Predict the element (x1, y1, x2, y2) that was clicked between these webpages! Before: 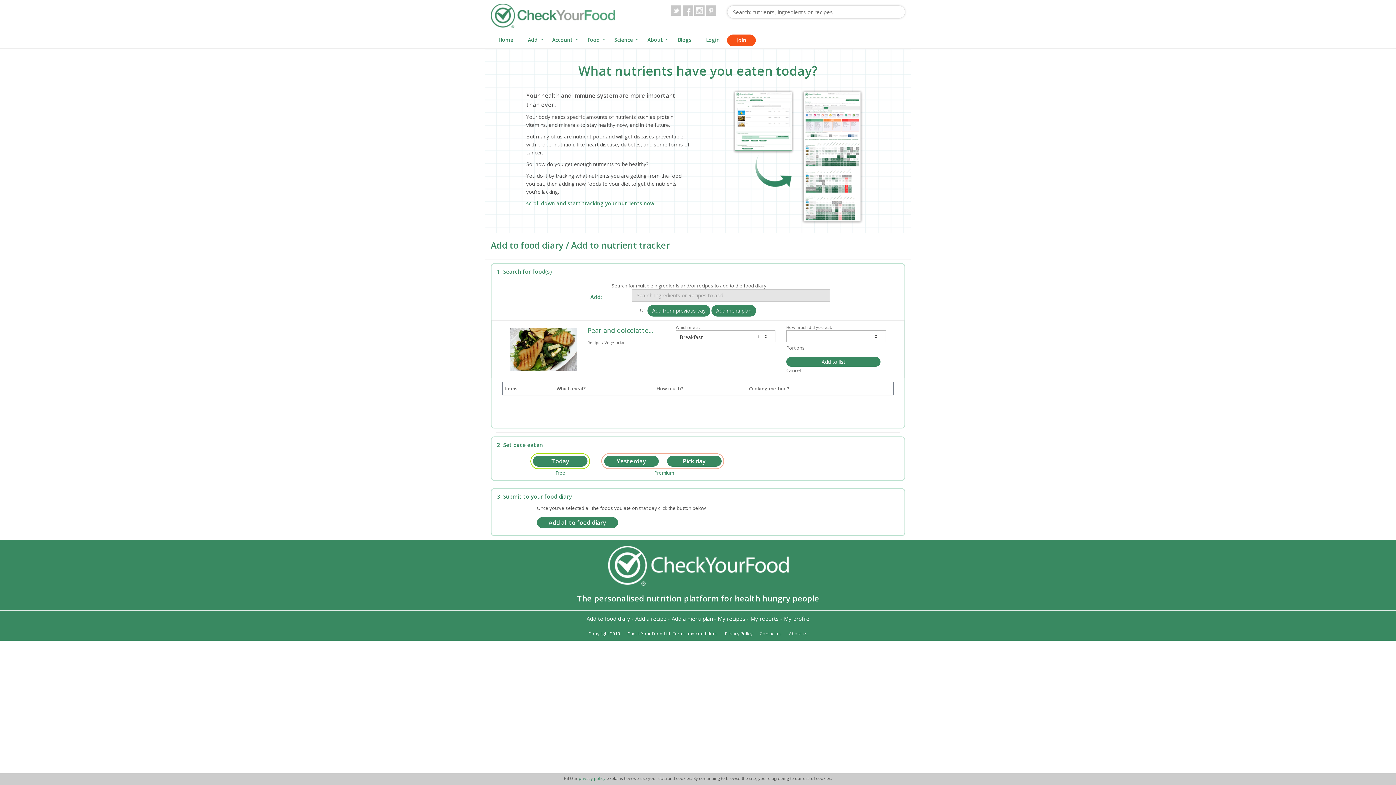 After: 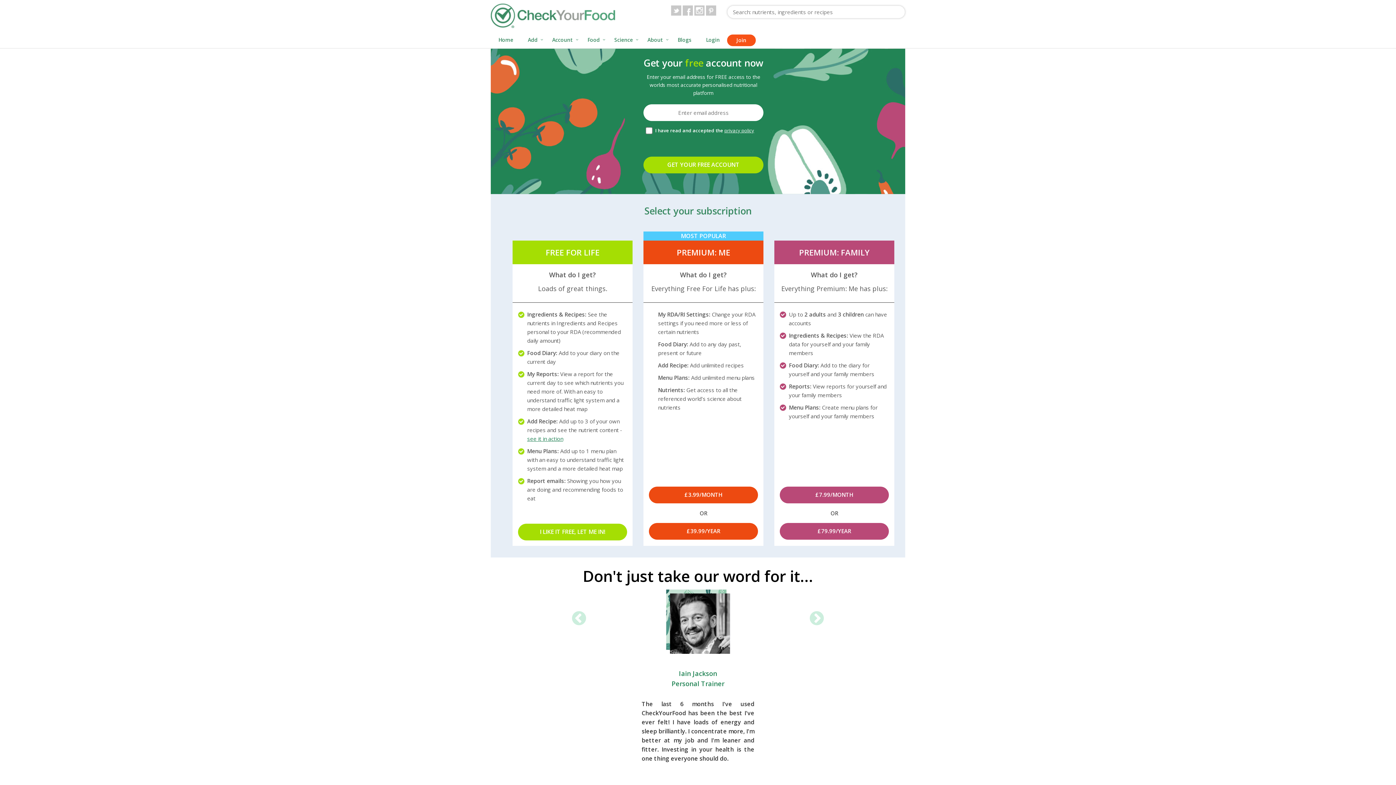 Action: label: Join bbox: (727, 34, 756, 46)